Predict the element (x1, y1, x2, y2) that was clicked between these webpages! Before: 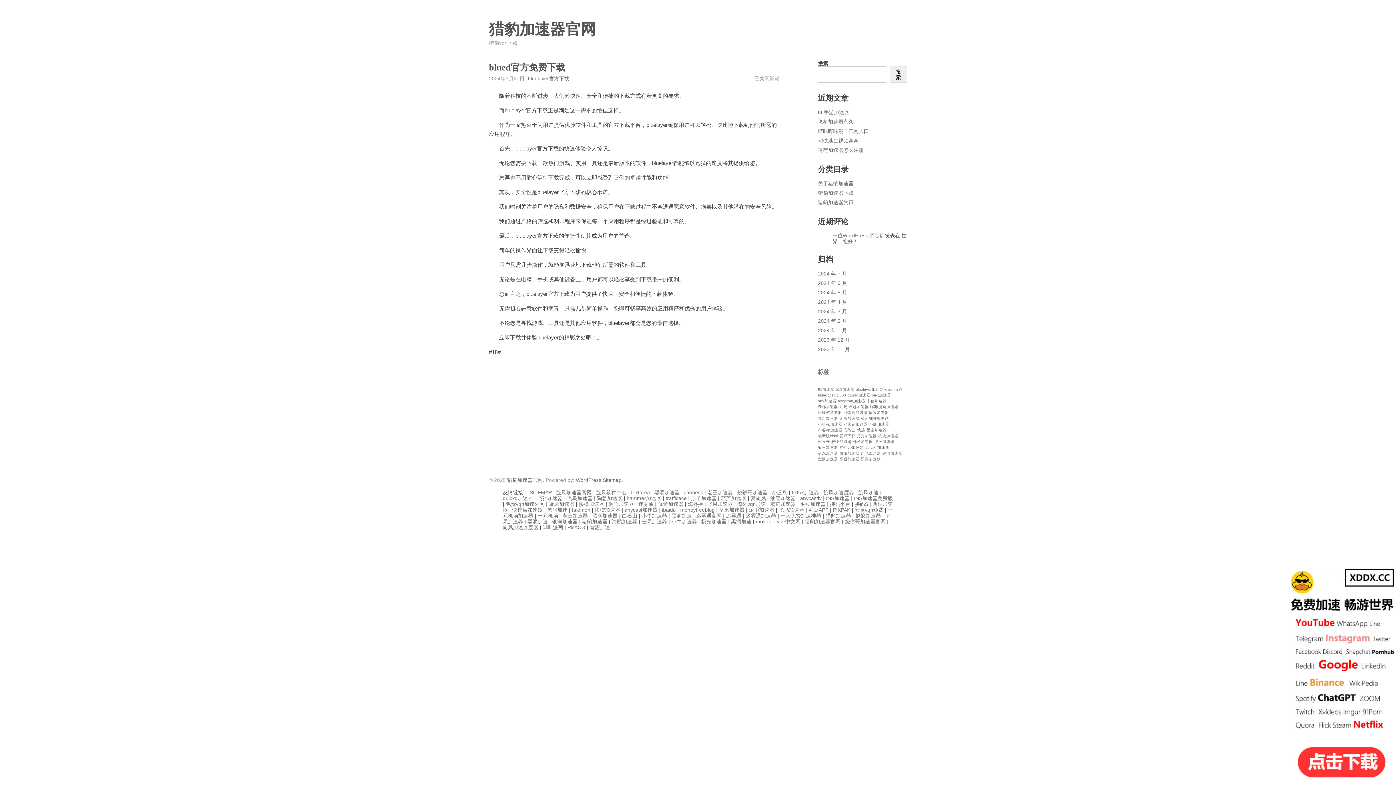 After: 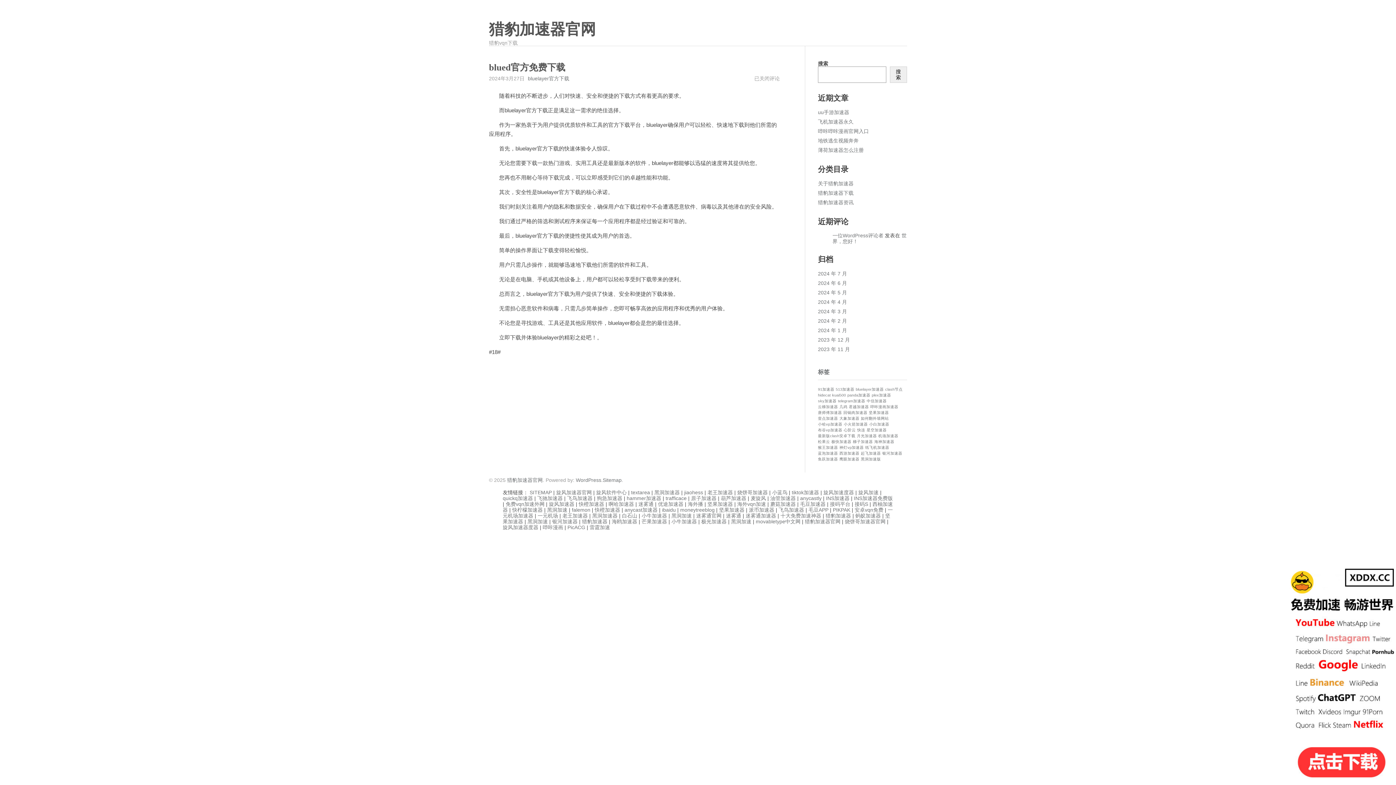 Action: bbox: (731, 518, 751, 524) label: 黑洞加速